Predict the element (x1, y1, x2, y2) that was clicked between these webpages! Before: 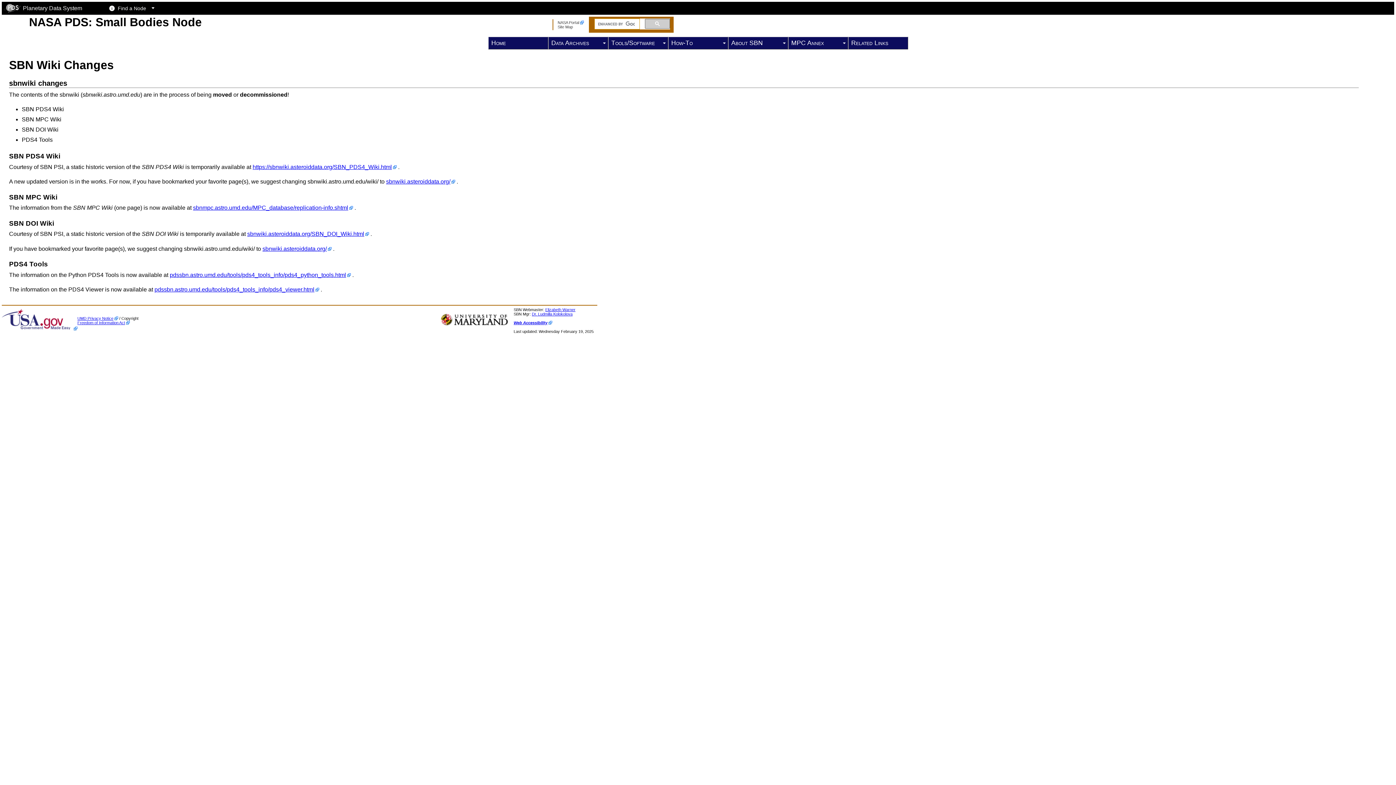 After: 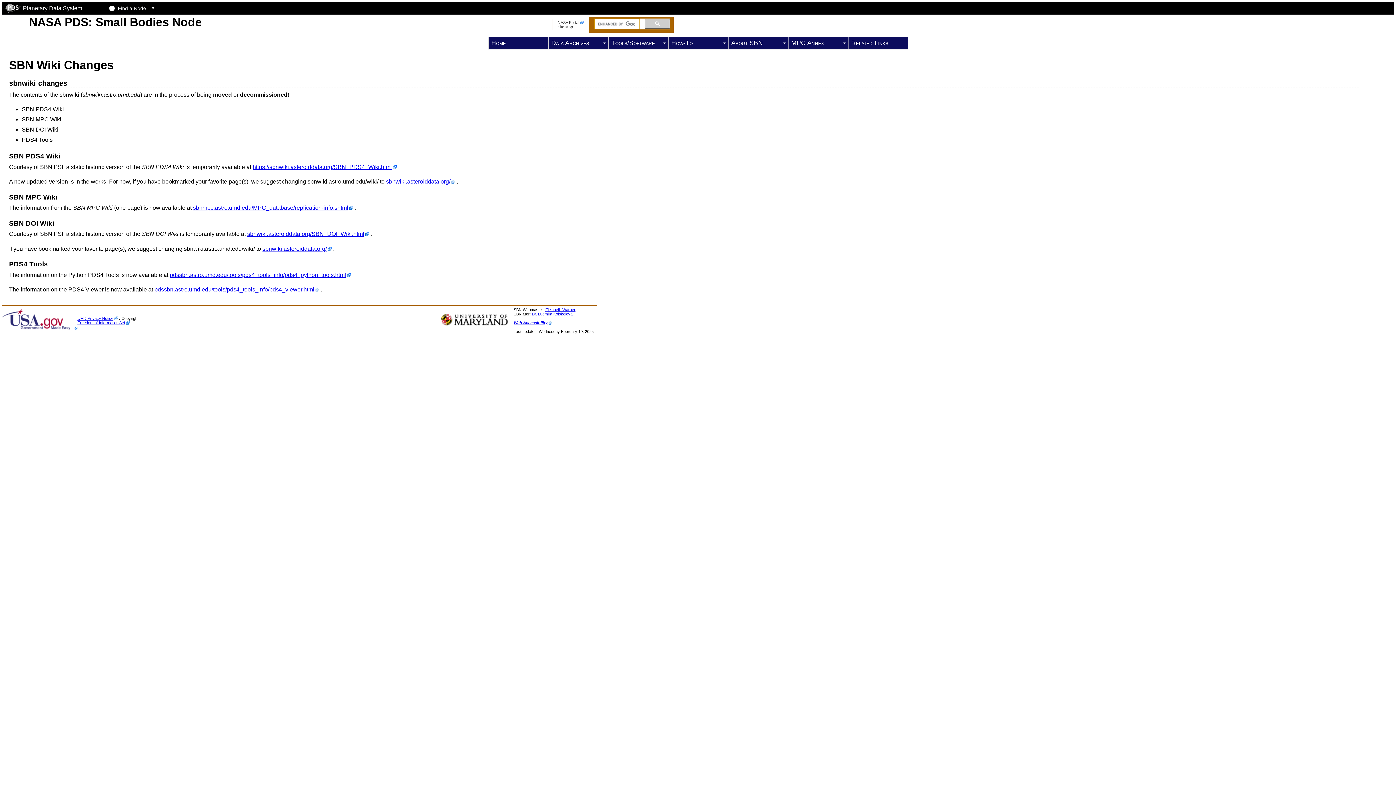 Action: bbox: (557, 24, 573, 29) label: Site Map